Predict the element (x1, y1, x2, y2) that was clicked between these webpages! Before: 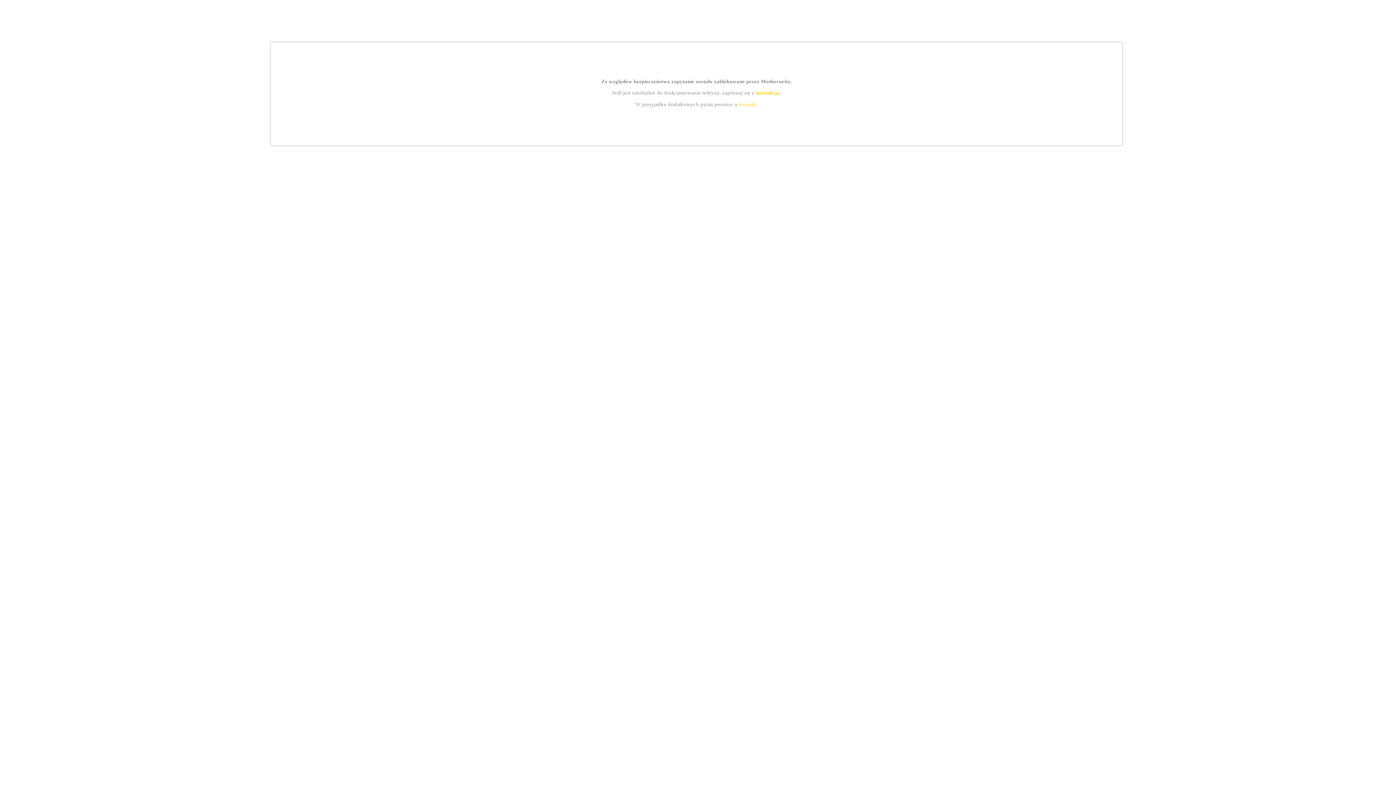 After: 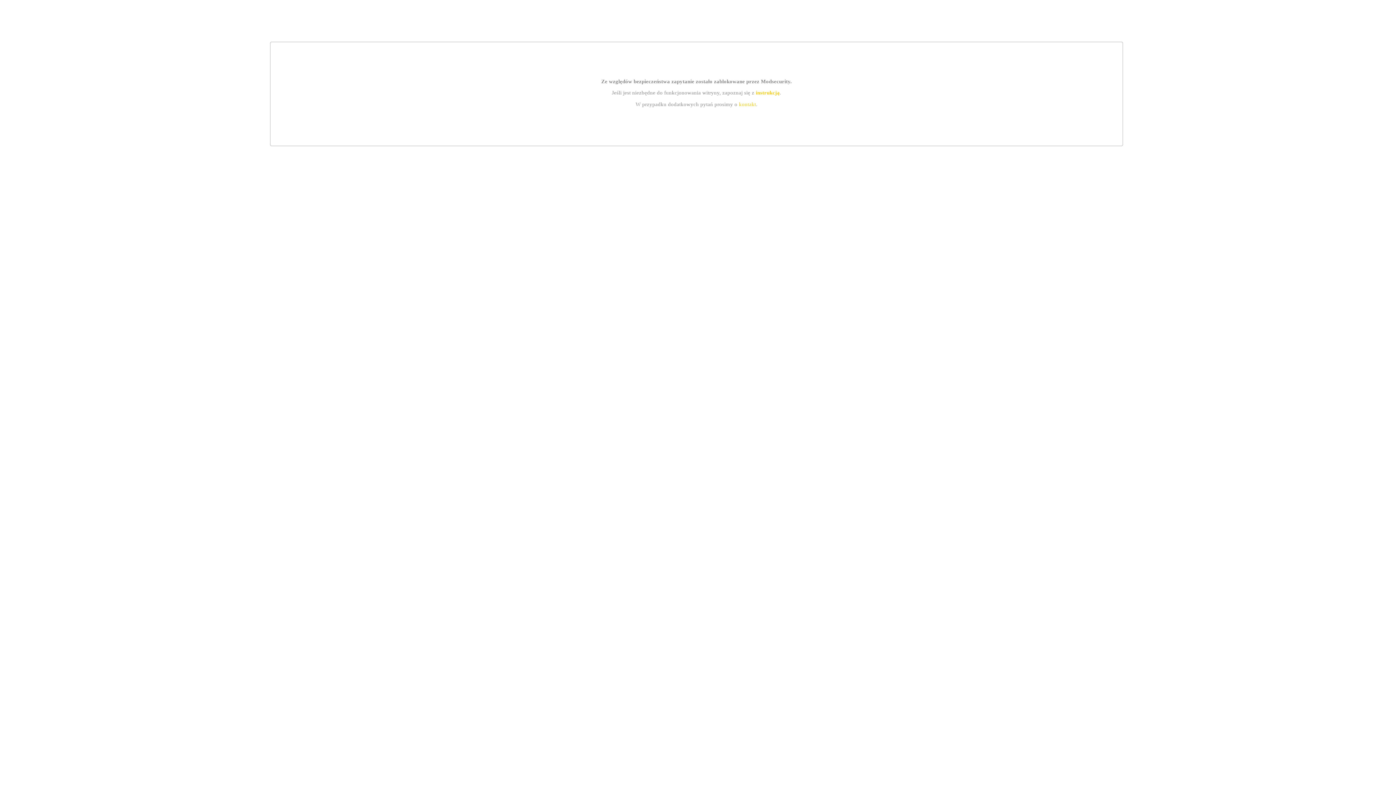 Action: label: kontakt bbox: (739, 101, 756, 107)